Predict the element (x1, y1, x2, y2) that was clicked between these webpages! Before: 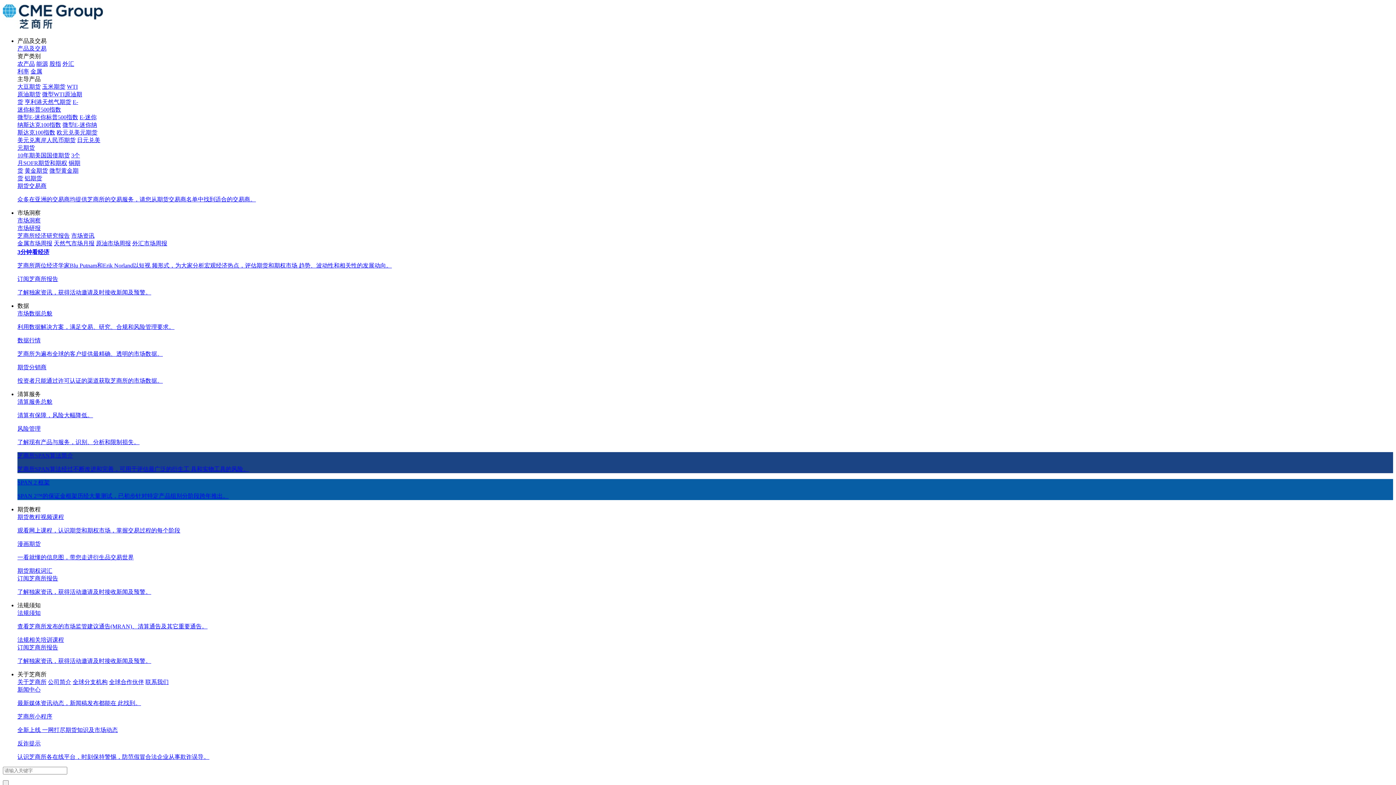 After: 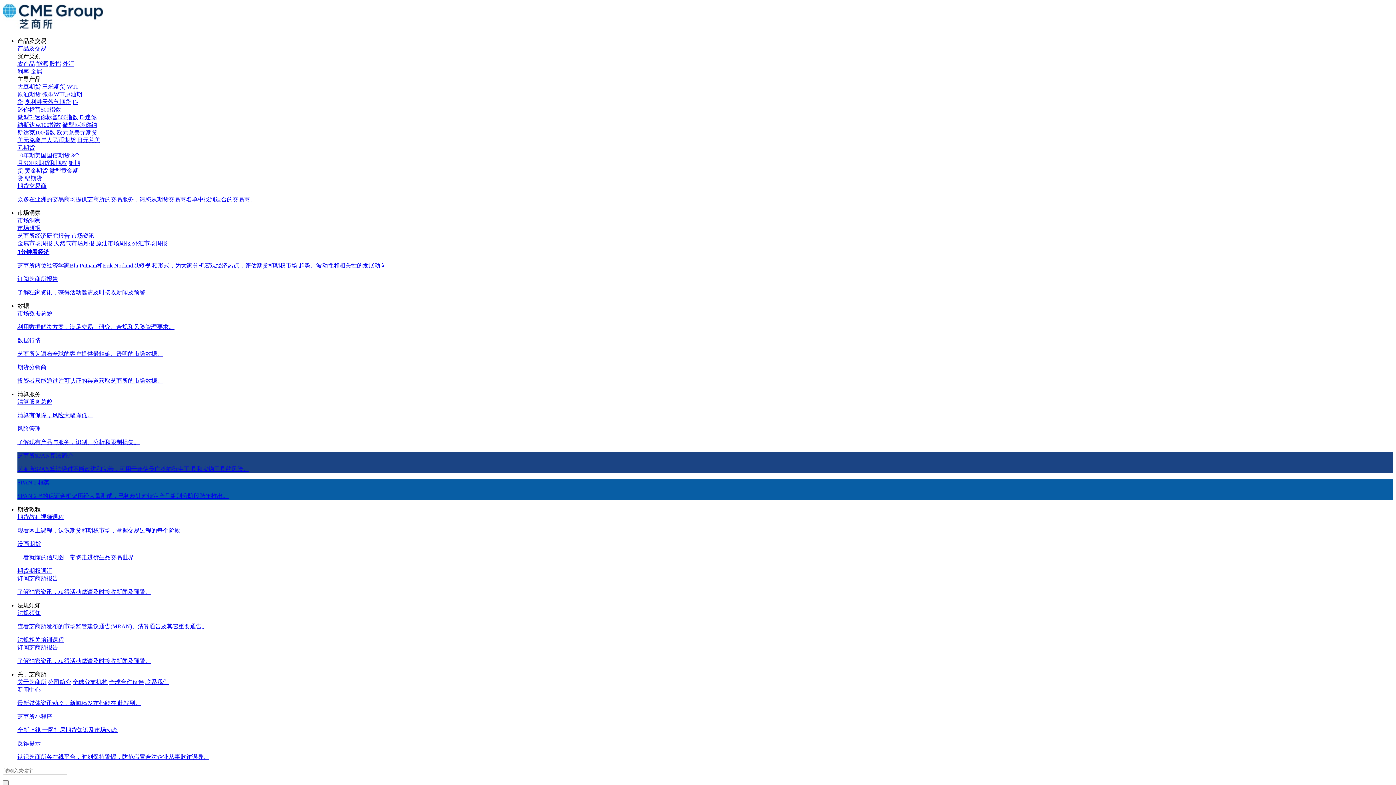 Action: bbox: (17, 53, 40, 59) label: 资产类别